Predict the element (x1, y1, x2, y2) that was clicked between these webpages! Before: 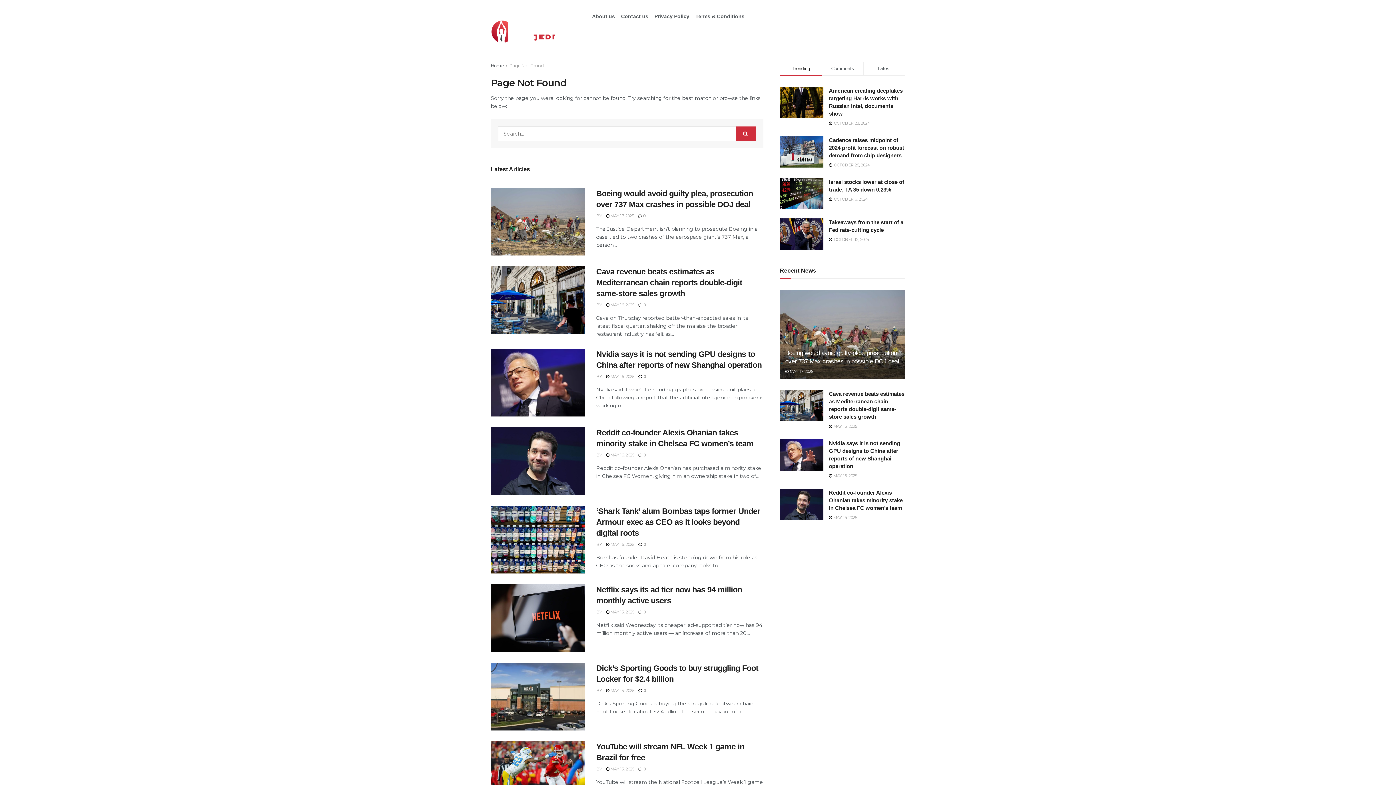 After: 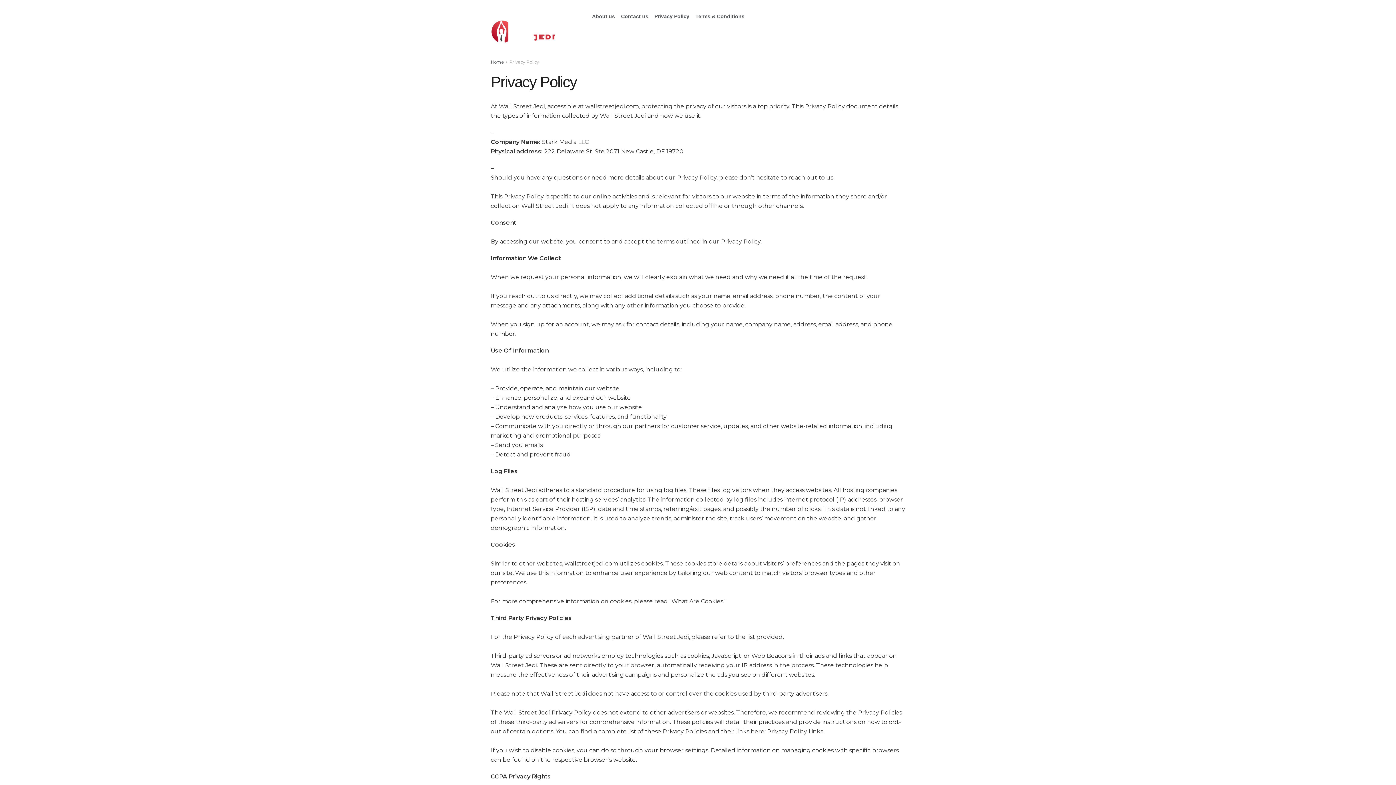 Action: bbox: (654, 7, 689, 25) label: Privacy Policy